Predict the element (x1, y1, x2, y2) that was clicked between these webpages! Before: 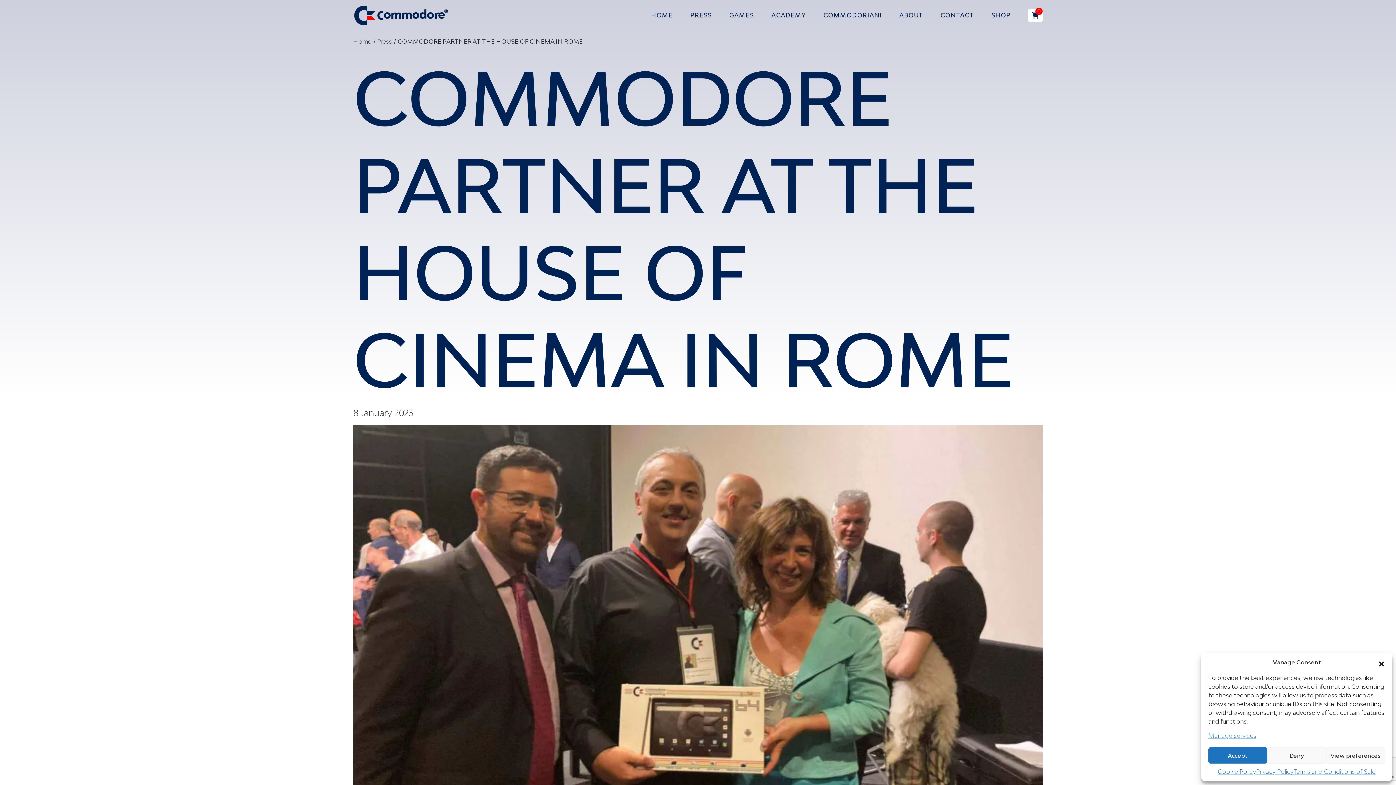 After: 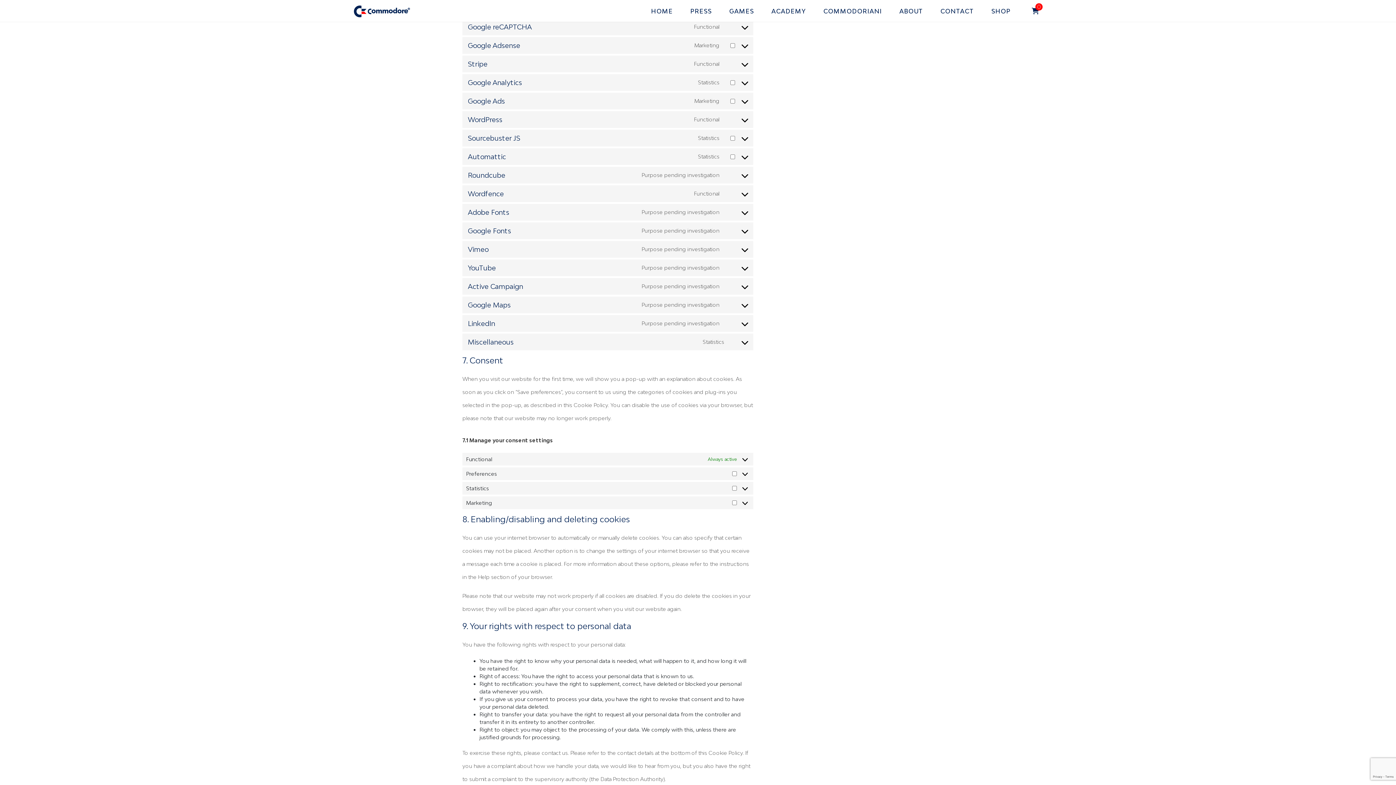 Action: bbox: (1208, 731, 1256, 740) label: Manage services